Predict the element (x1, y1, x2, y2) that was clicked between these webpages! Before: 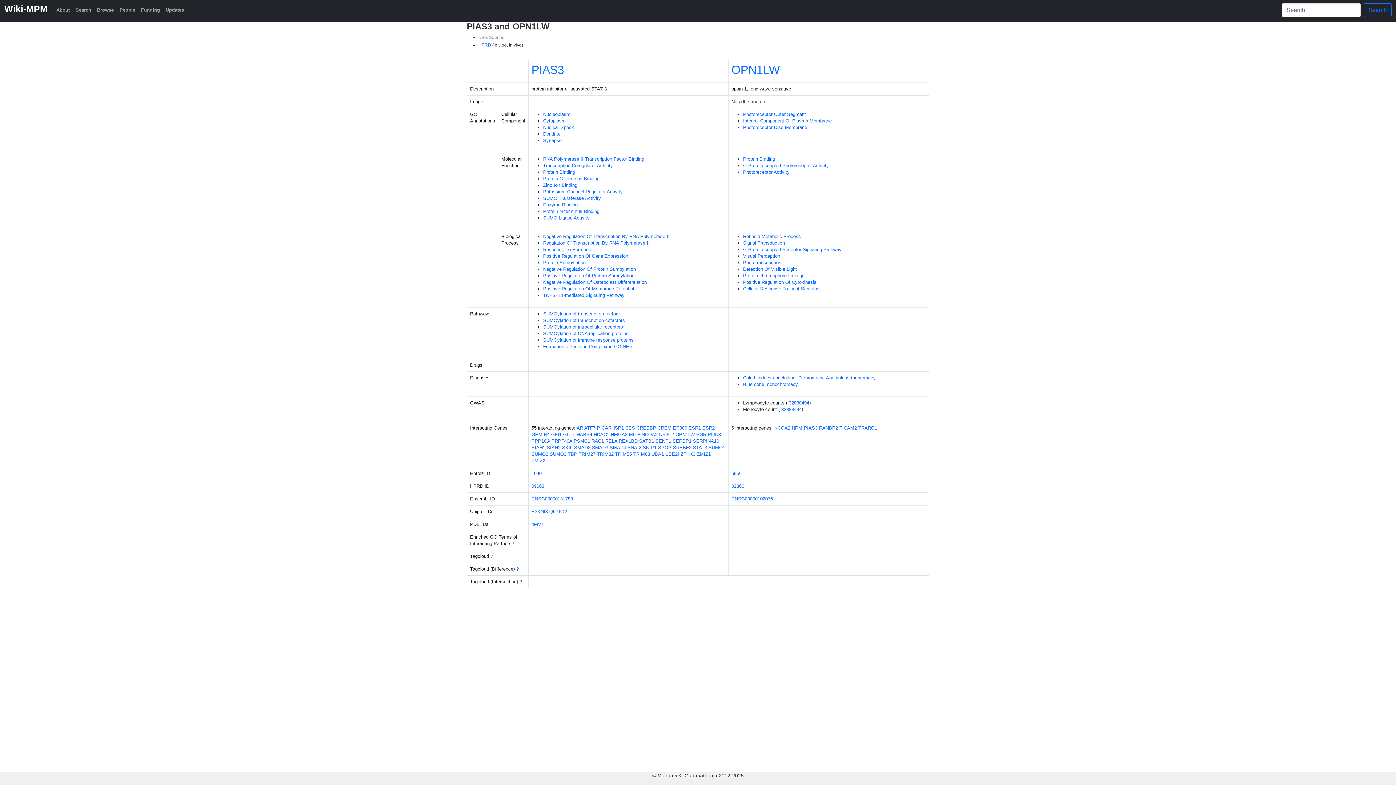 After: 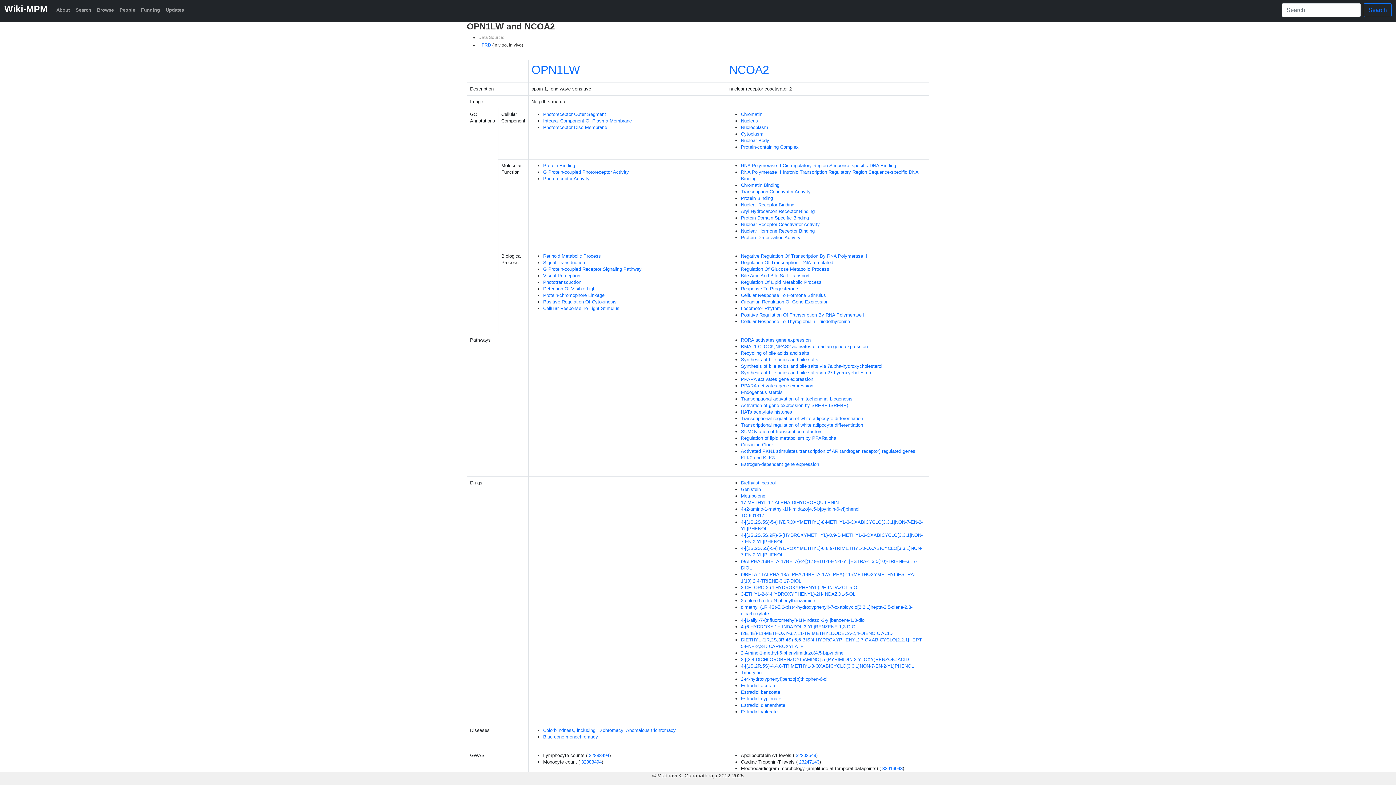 Action: bbox: (774, 425, 790, 430) label: NCOA2